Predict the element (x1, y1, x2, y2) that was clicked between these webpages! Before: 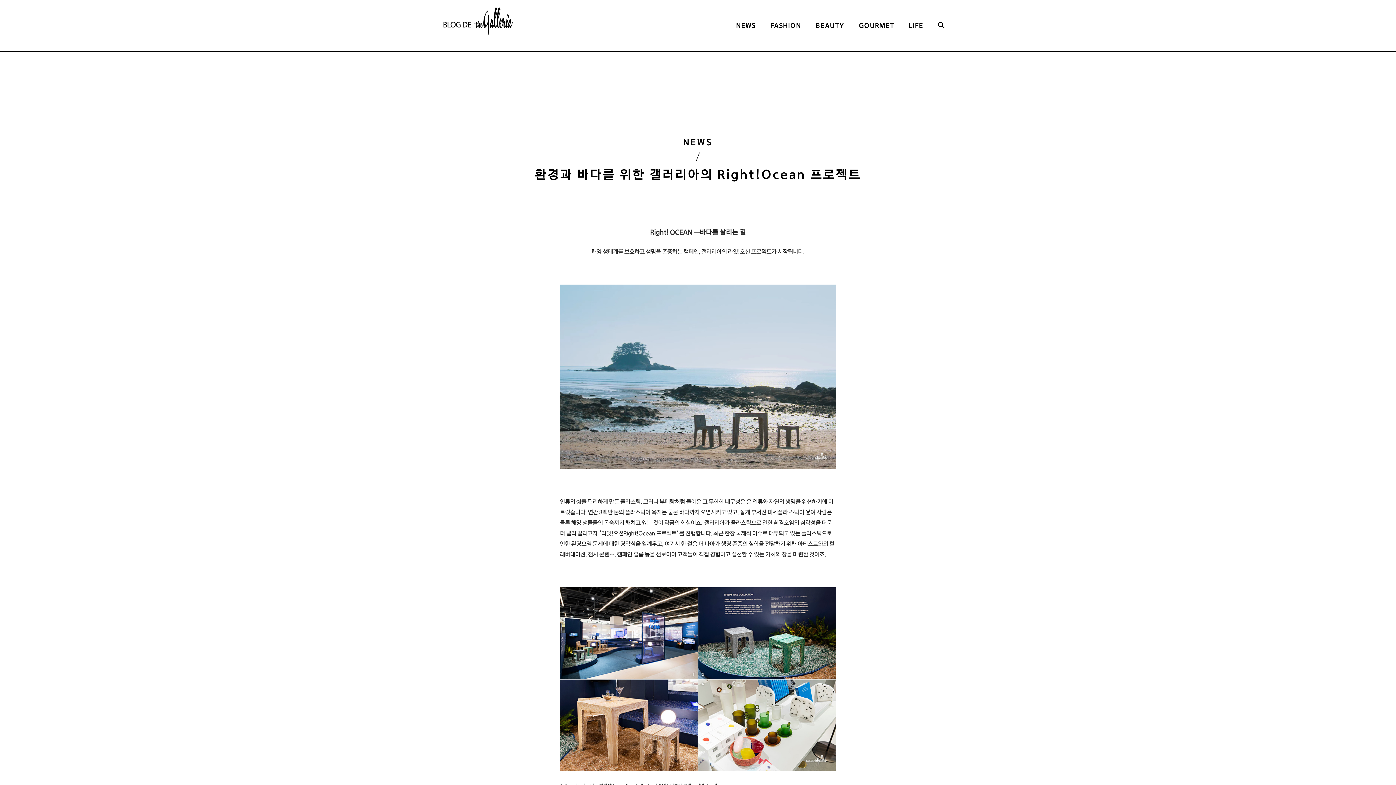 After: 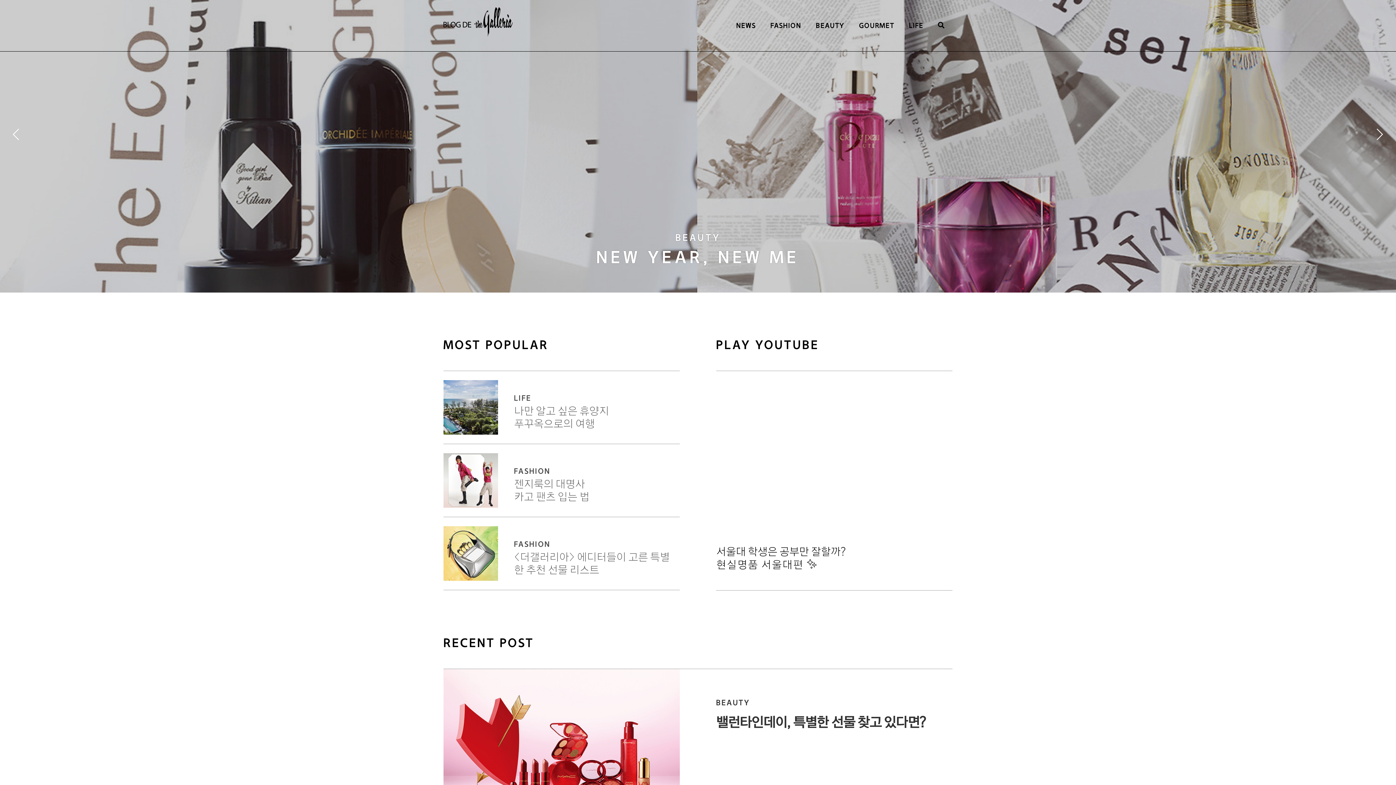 Action: bbox: (443, 39, 516, 44)